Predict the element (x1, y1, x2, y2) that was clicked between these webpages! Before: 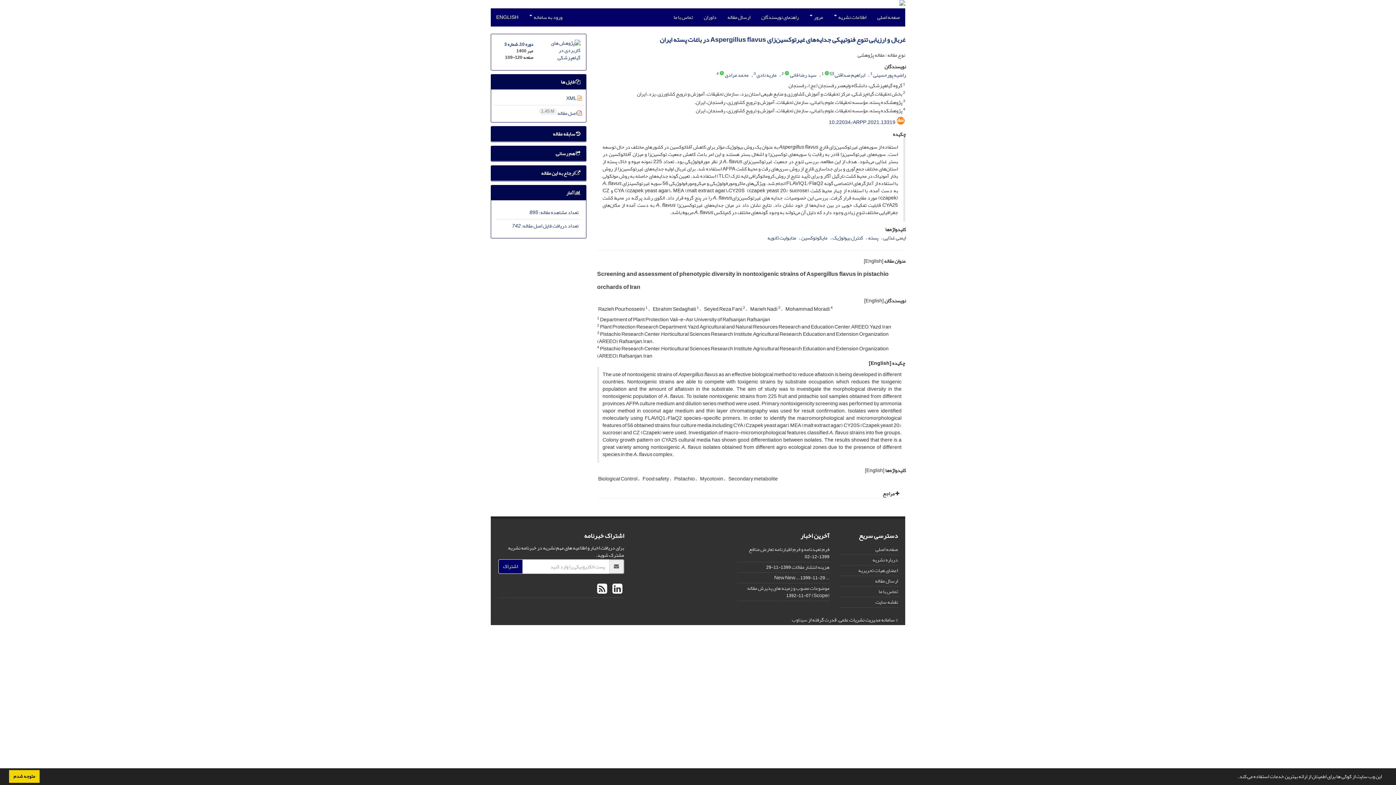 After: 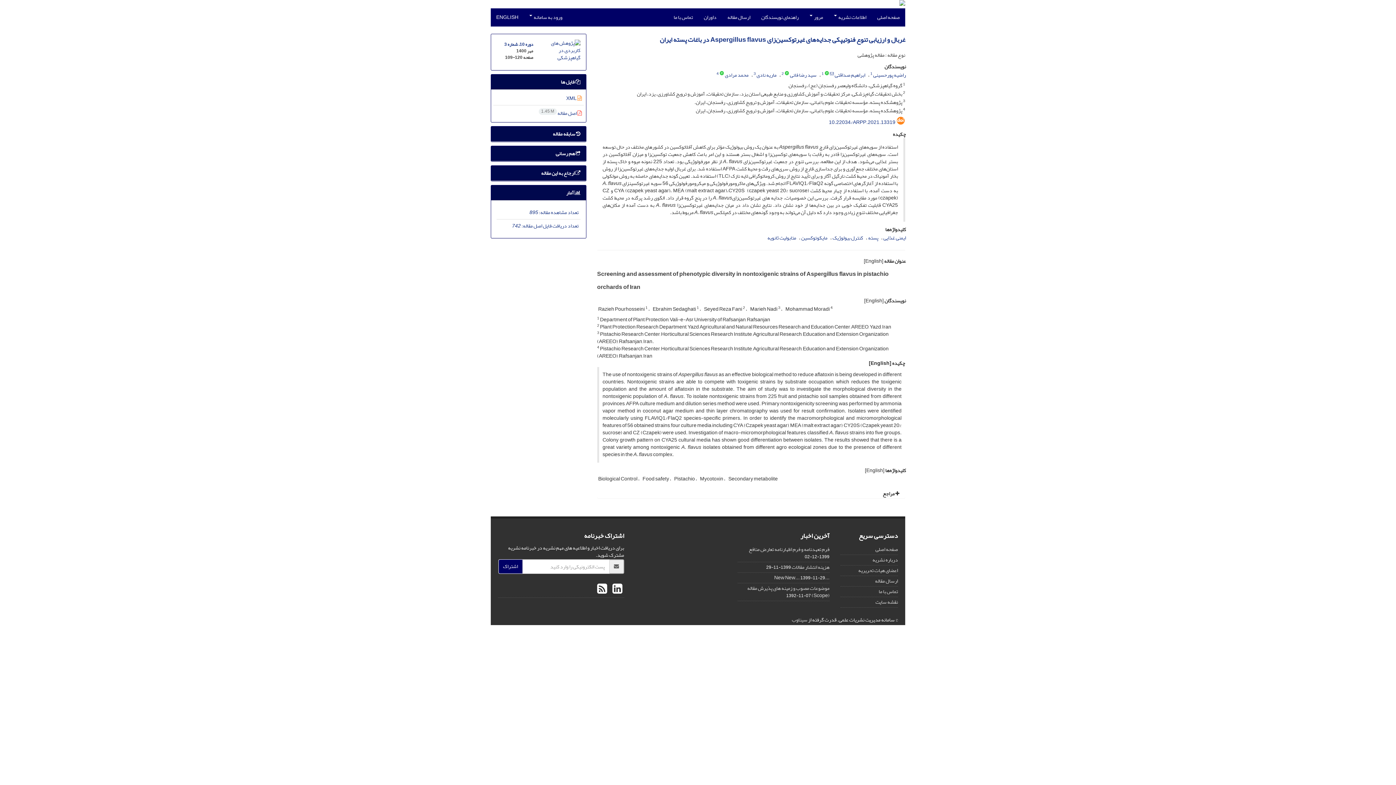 Action: label: dismiss cookie message bbox: (9, 770, 39, 783)